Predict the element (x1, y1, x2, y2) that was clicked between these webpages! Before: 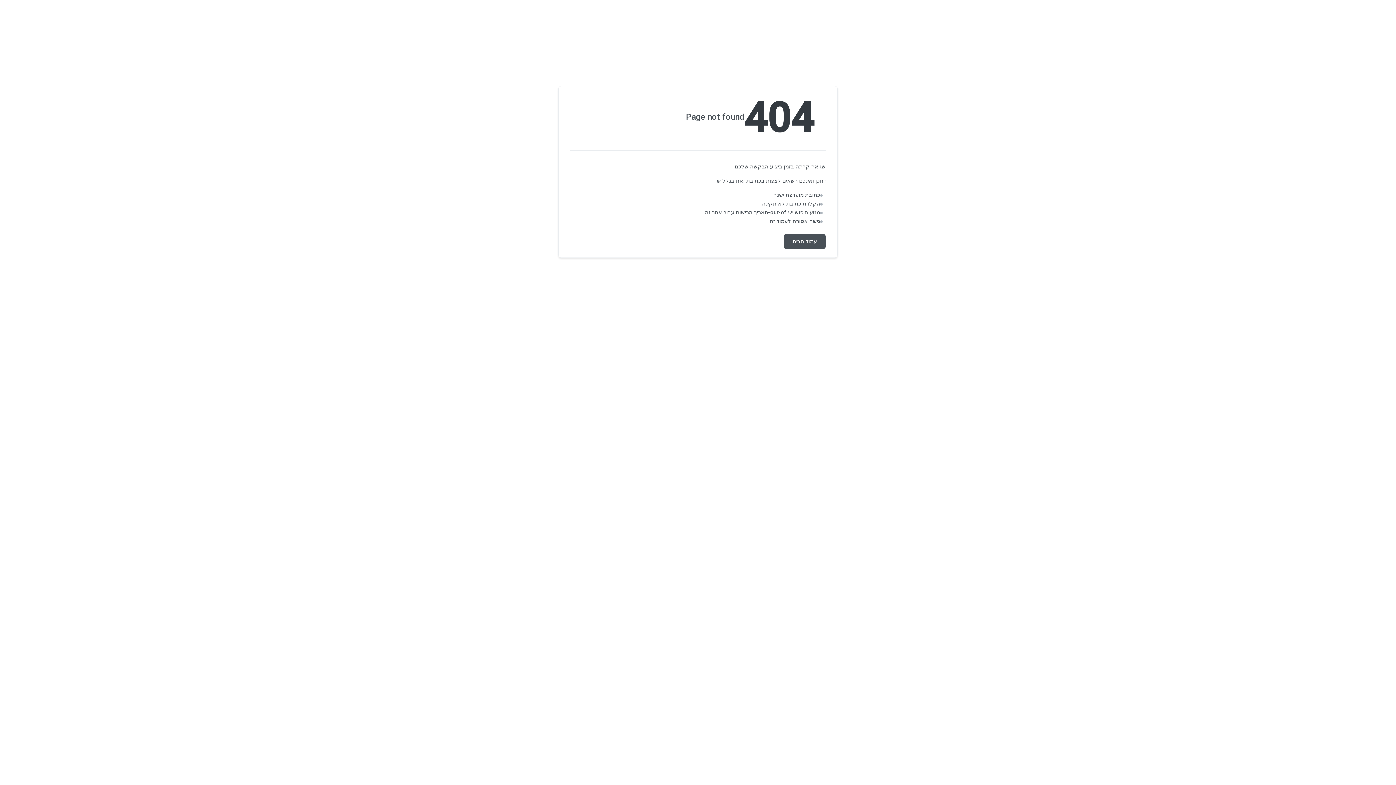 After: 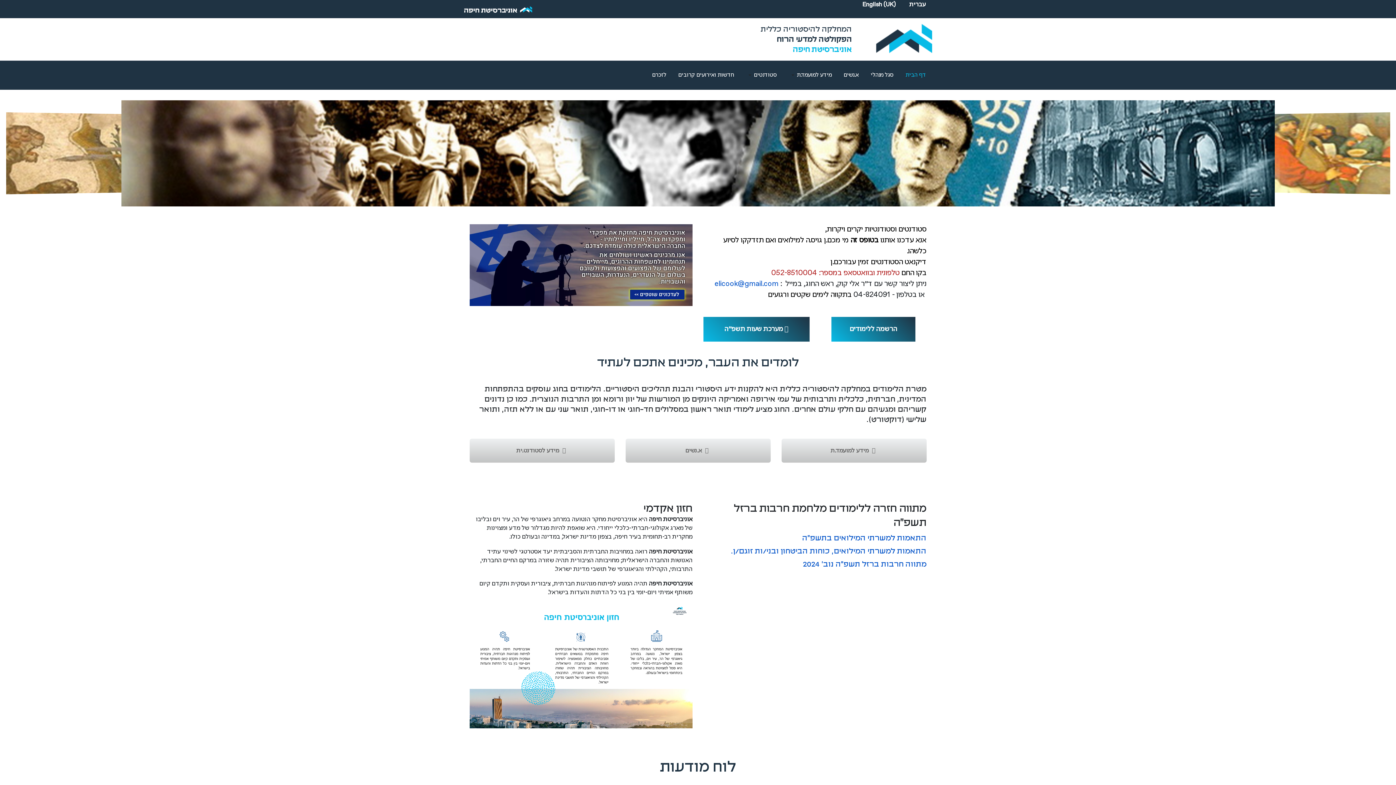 Action: bbox: (784, 234, 825, 248) label: עמוד הבית